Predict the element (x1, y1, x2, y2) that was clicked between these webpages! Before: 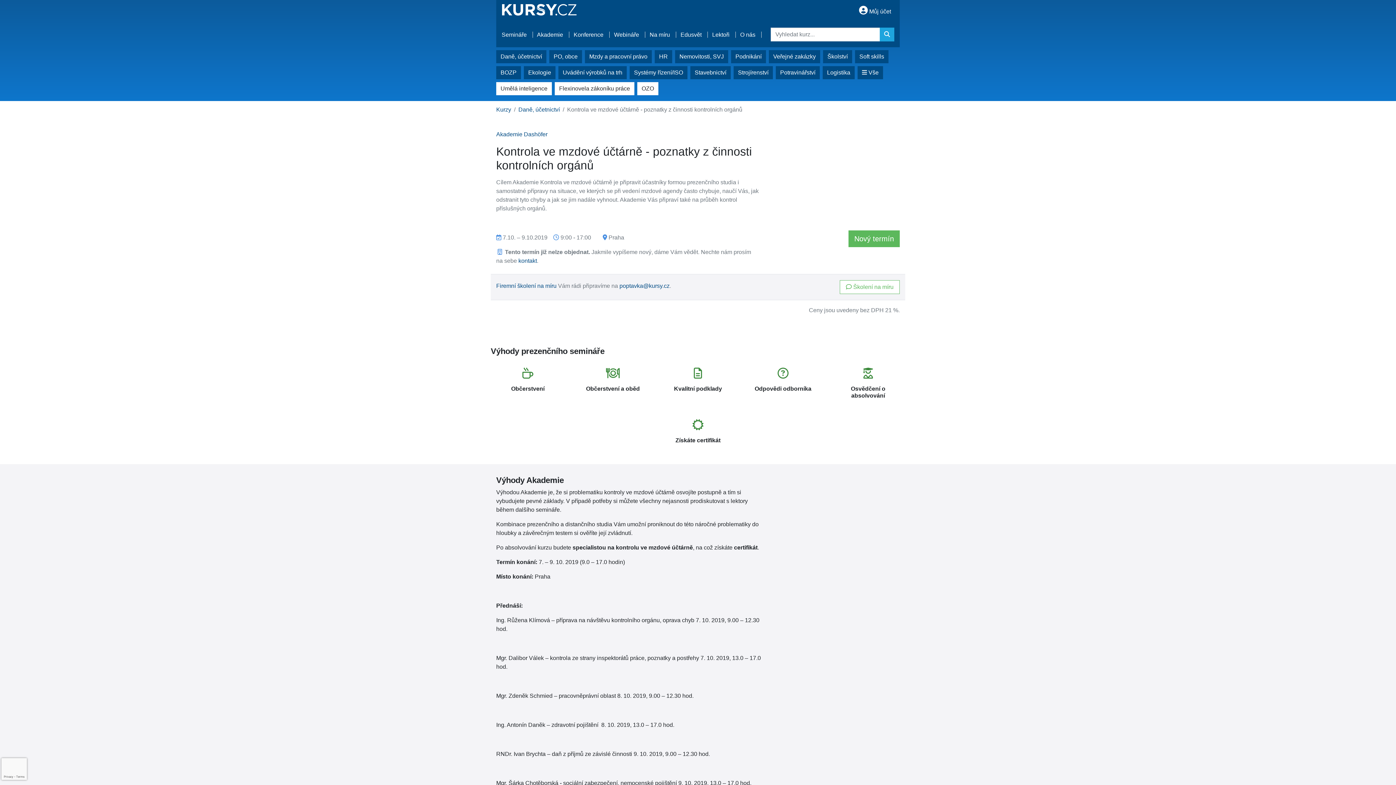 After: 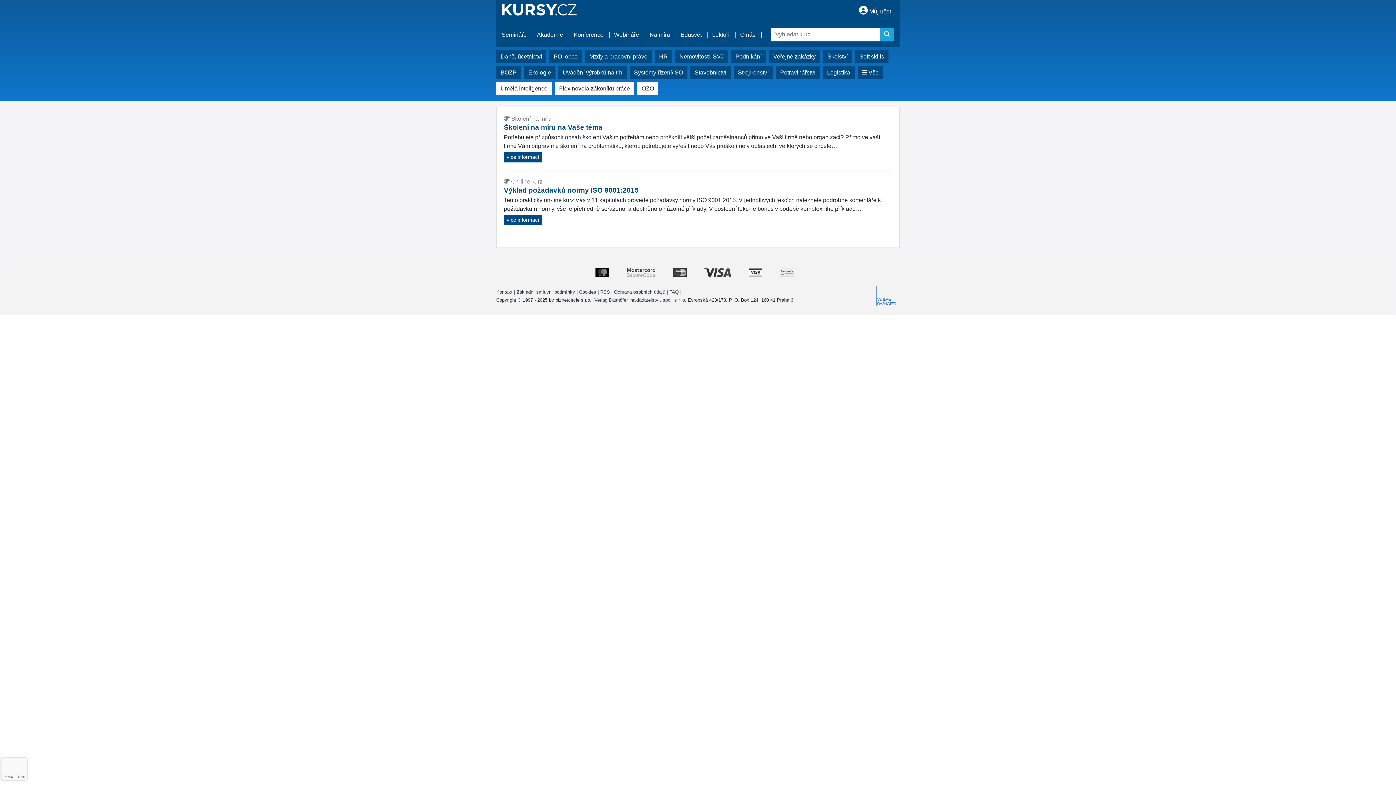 Action: bbox: (558, 66, 626, 79) label: Uvádění výrobků na trh